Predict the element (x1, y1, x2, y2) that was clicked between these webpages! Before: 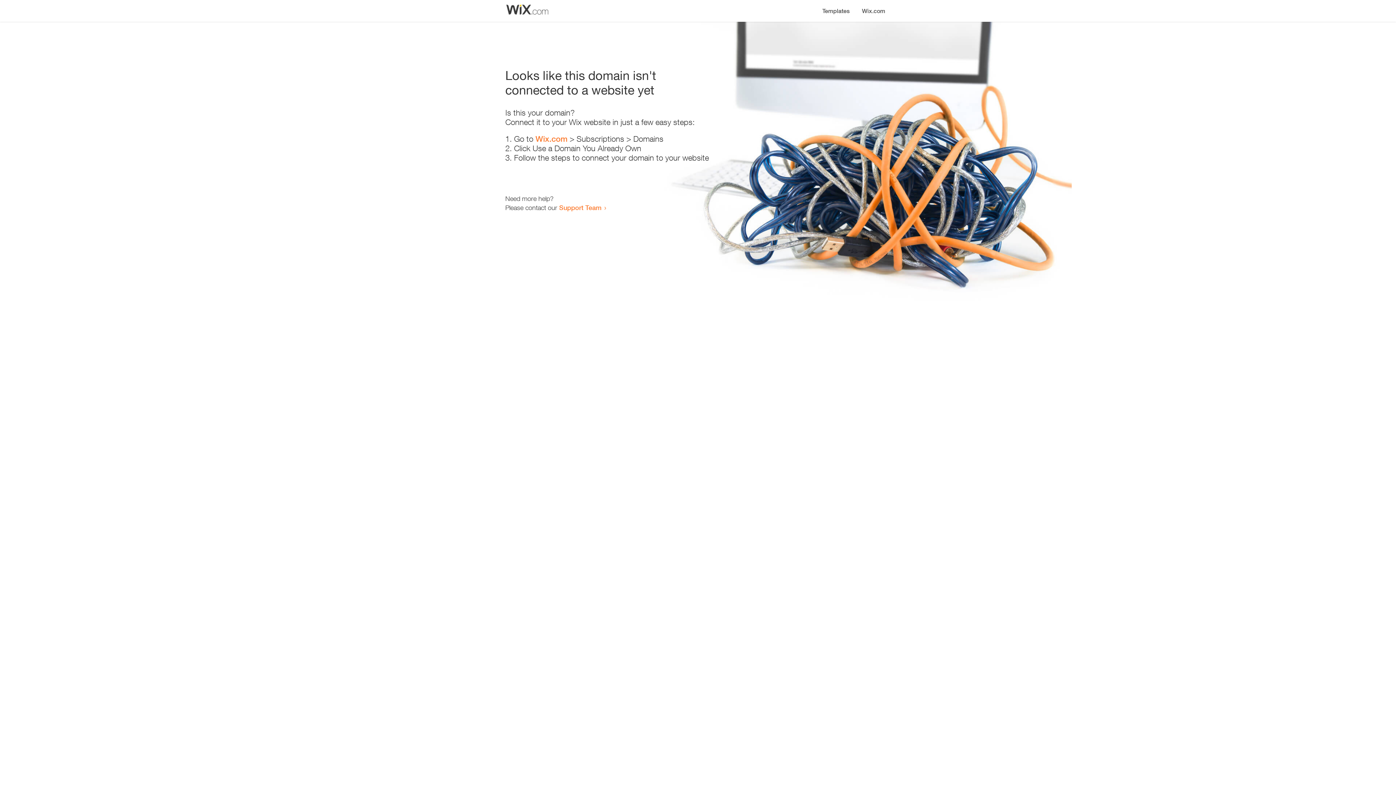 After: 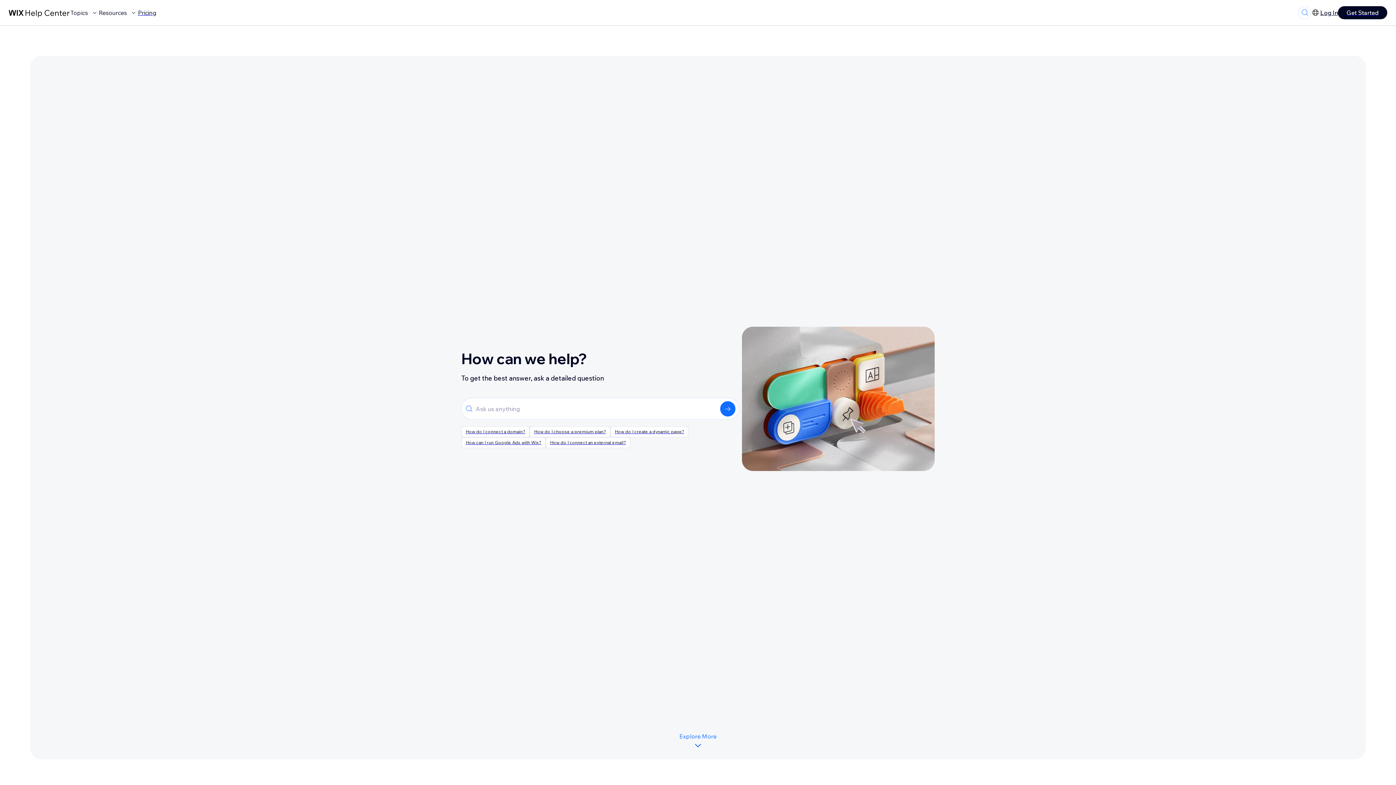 Action: label: Support Team bbox: (559, 203, 601, 211)